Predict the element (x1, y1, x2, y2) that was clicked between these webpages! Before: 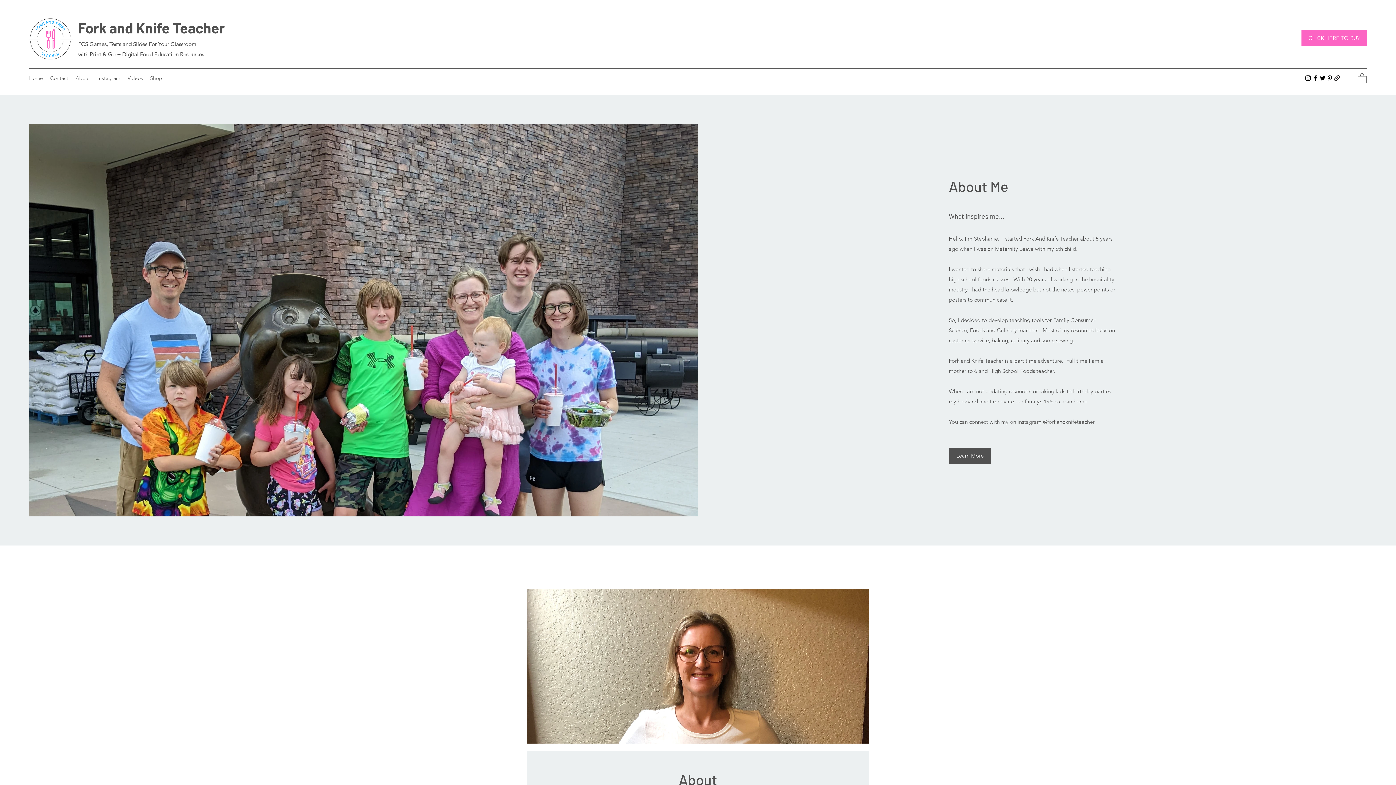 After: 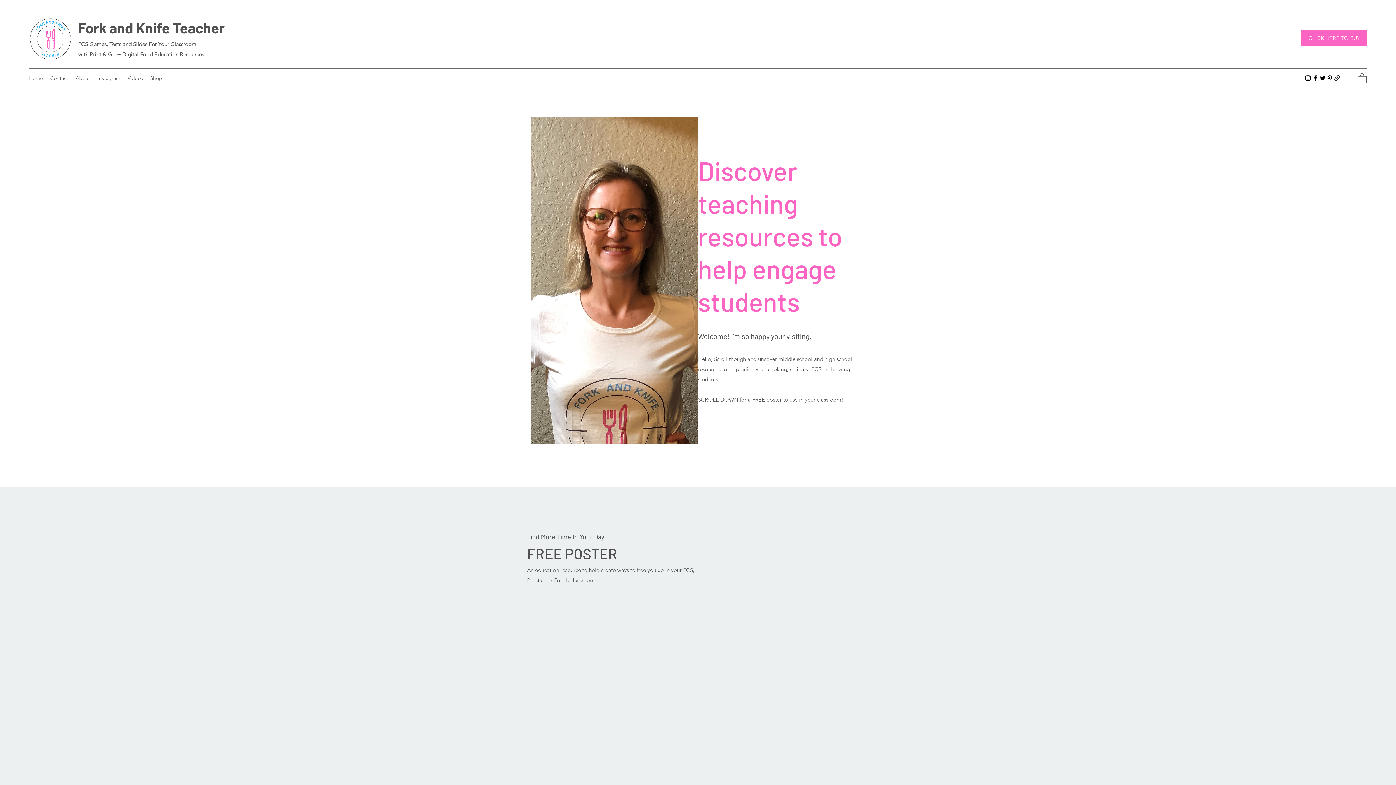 Action: label: Fork and Knife Teacher bbox: (78, 18, 224, 36)